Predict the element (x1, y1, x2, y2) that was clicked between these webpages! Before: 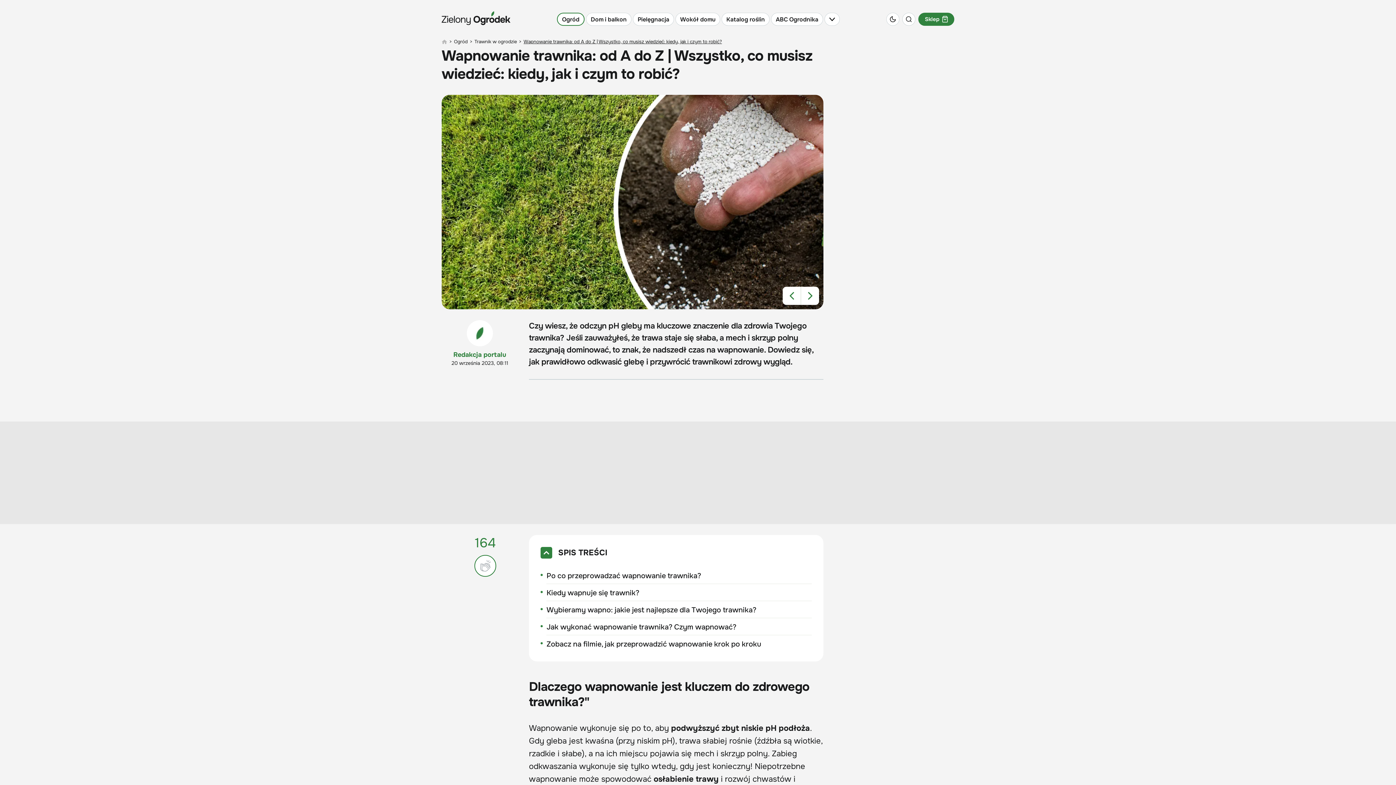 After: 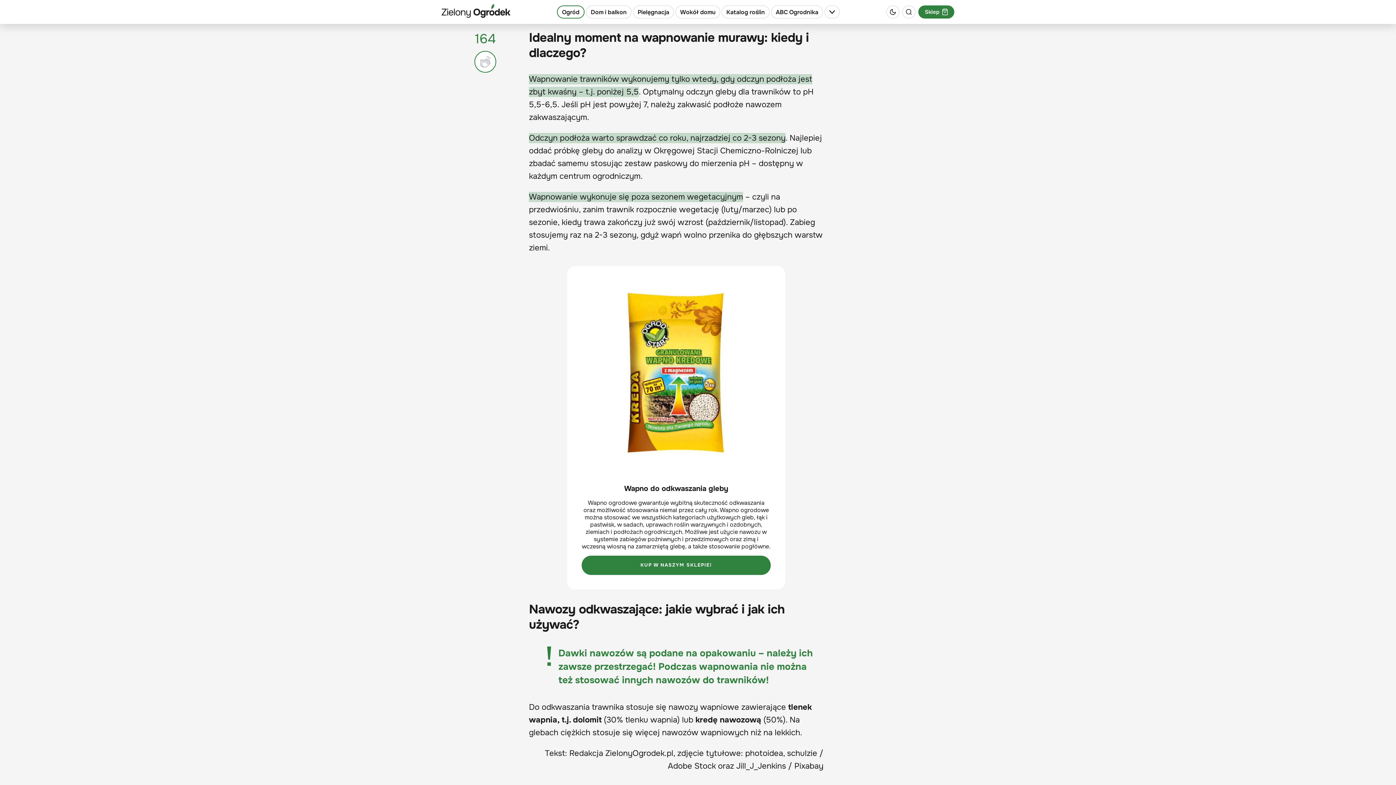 Action: label: Kiedy wapnuje się trawnik? bbox: (540, 587, 811, 601)